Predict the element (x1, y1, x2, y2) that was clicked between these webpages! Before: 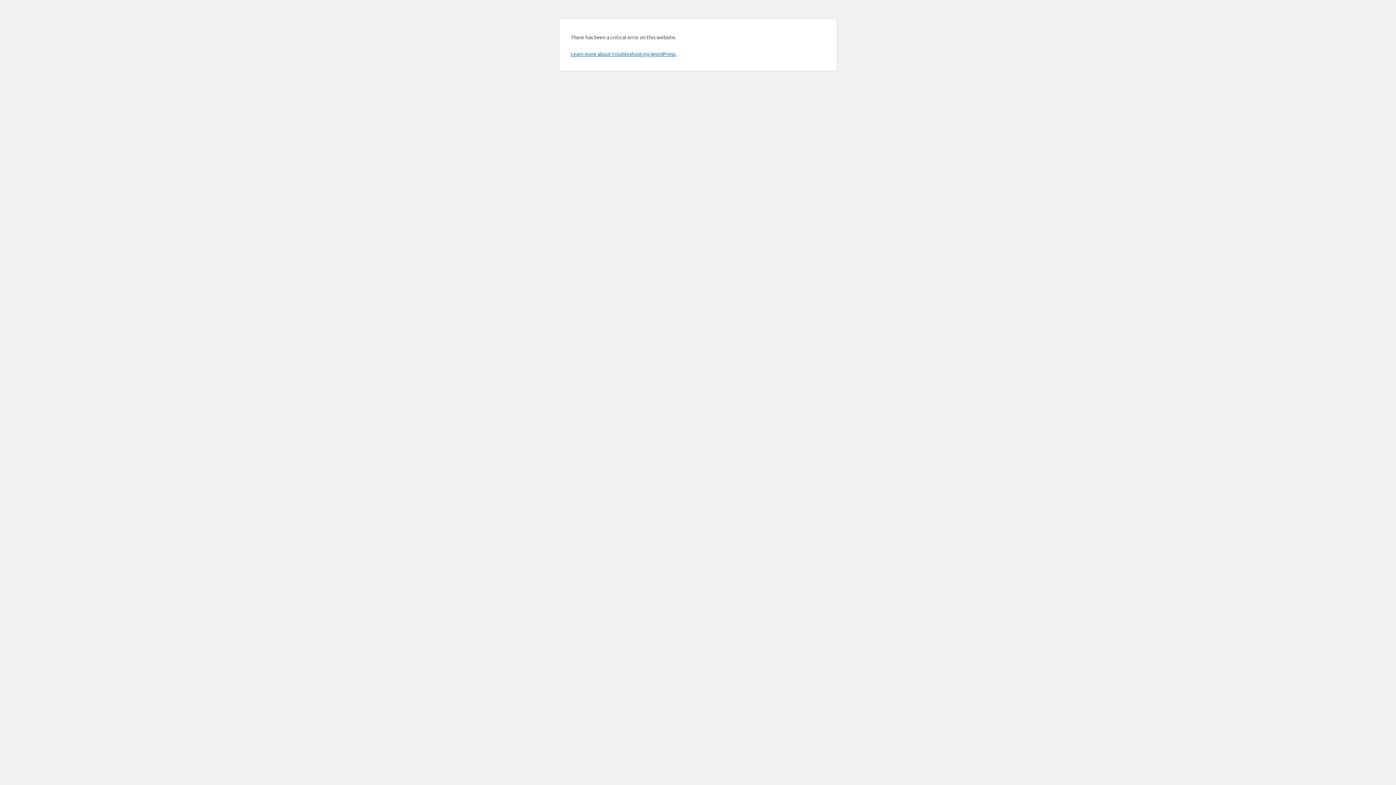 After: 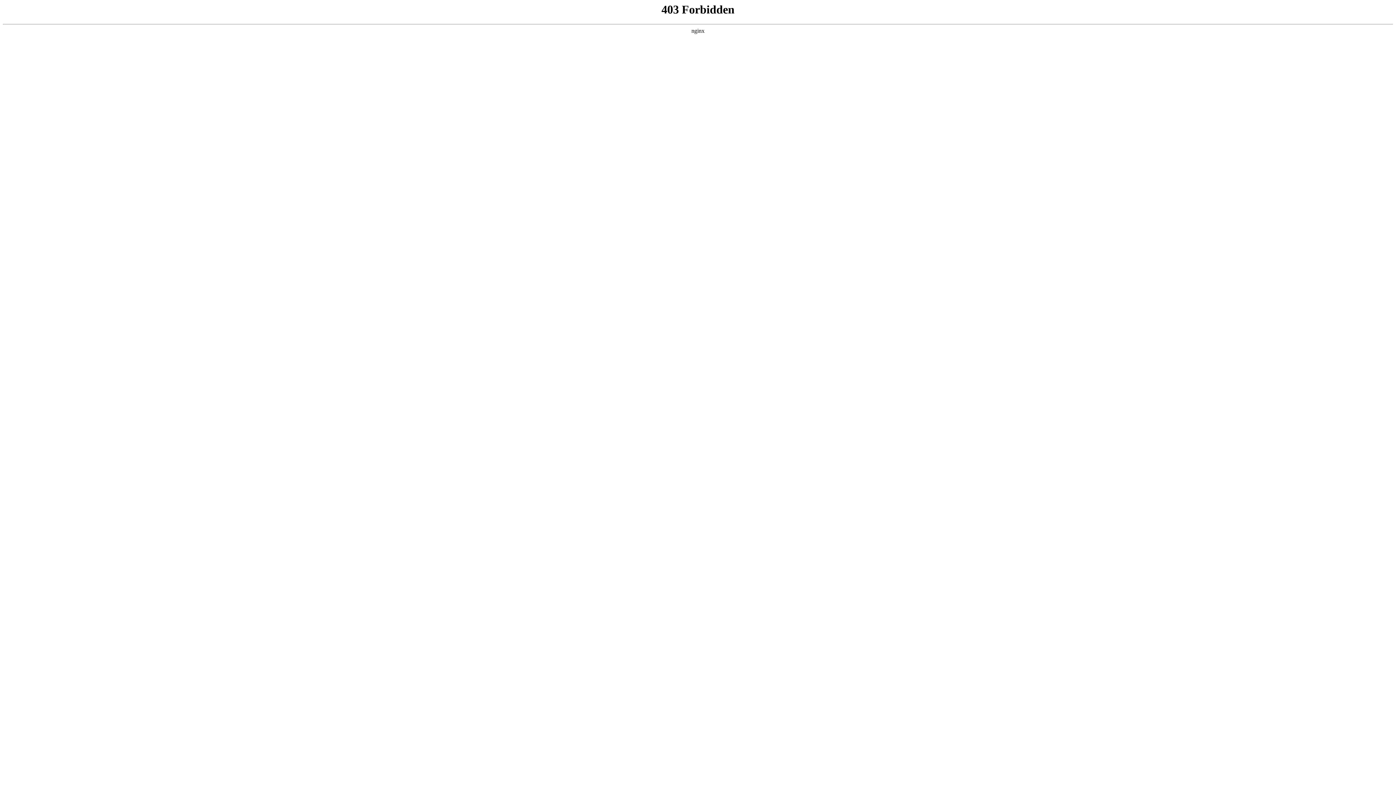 Action: bbox: (570, 50, 676, 57) label: Learn more about troubleshooting WordPress.